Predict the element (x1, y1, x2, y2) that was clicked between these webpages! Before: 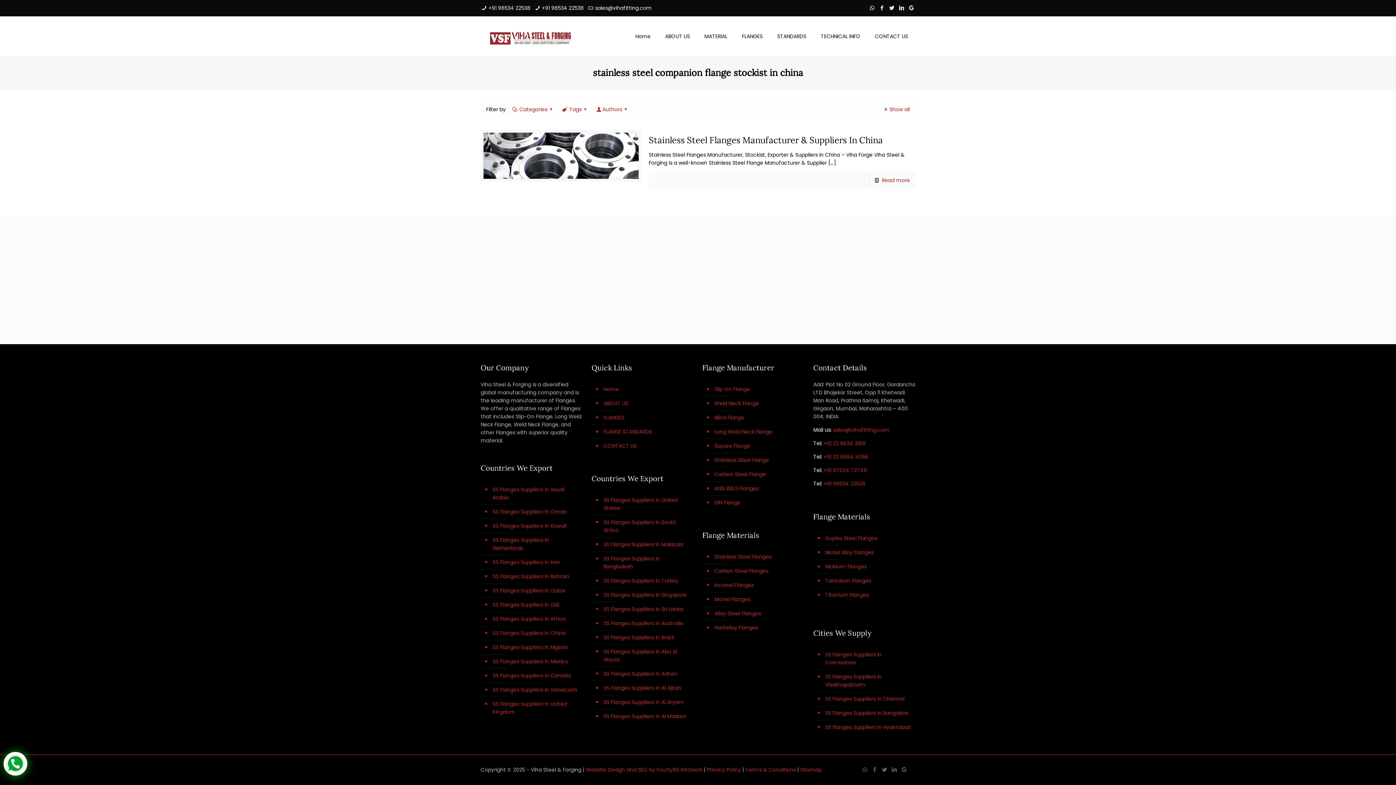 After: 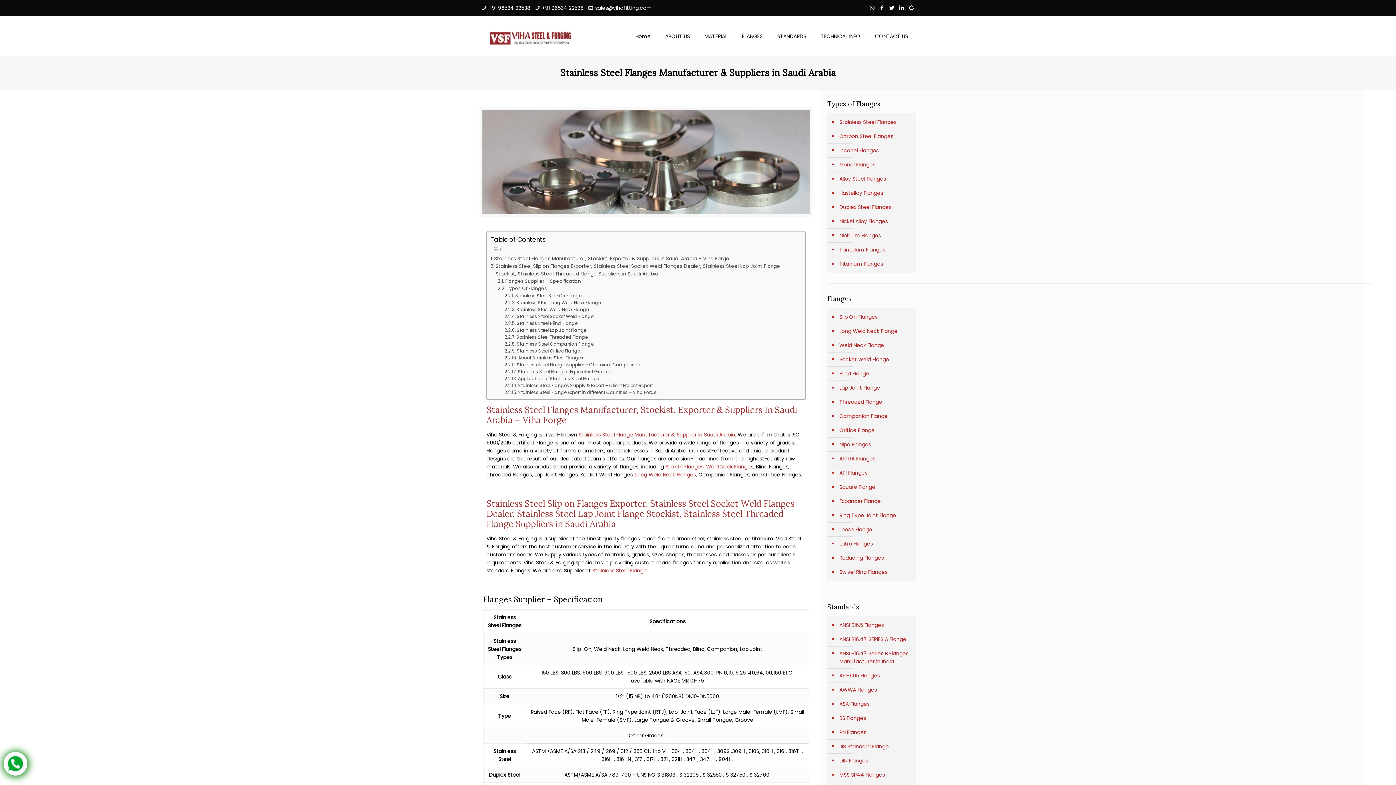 Action: bbox: (491, 482, 579, 505) label: SS Flanges Suppliers in Saudi Arabia